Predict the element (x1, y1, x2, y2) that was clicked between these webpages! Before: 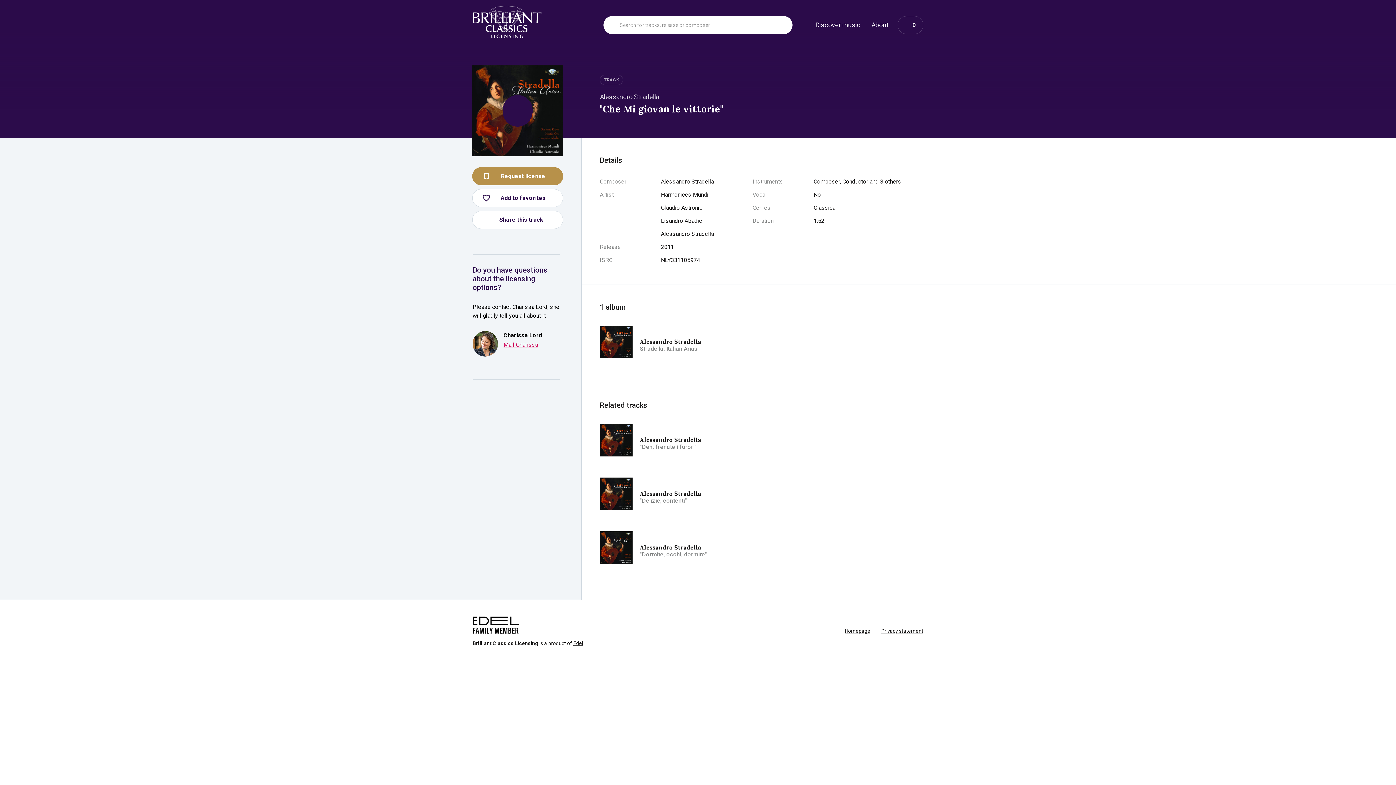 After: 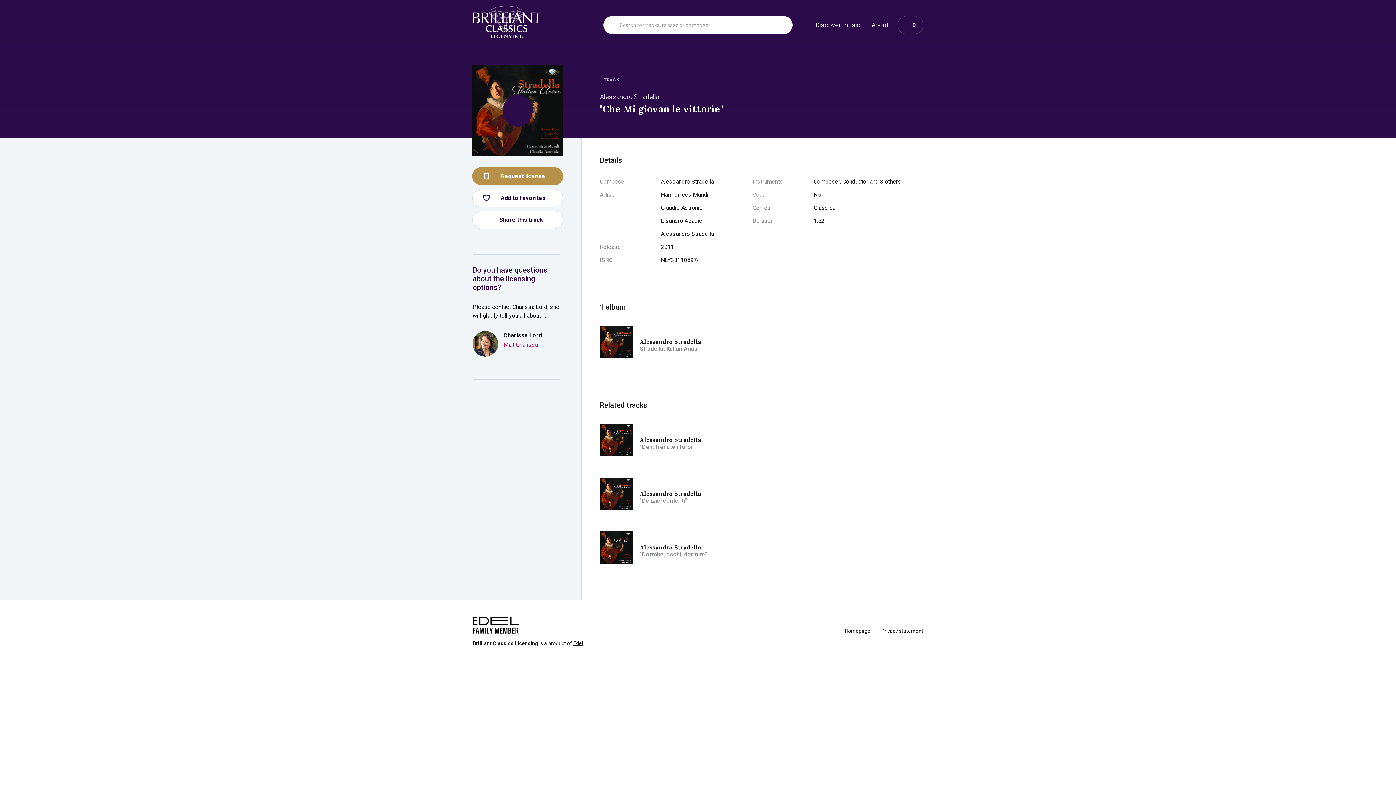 Action: label: Mail Charissa bbox: (503, 340, 538, 349)